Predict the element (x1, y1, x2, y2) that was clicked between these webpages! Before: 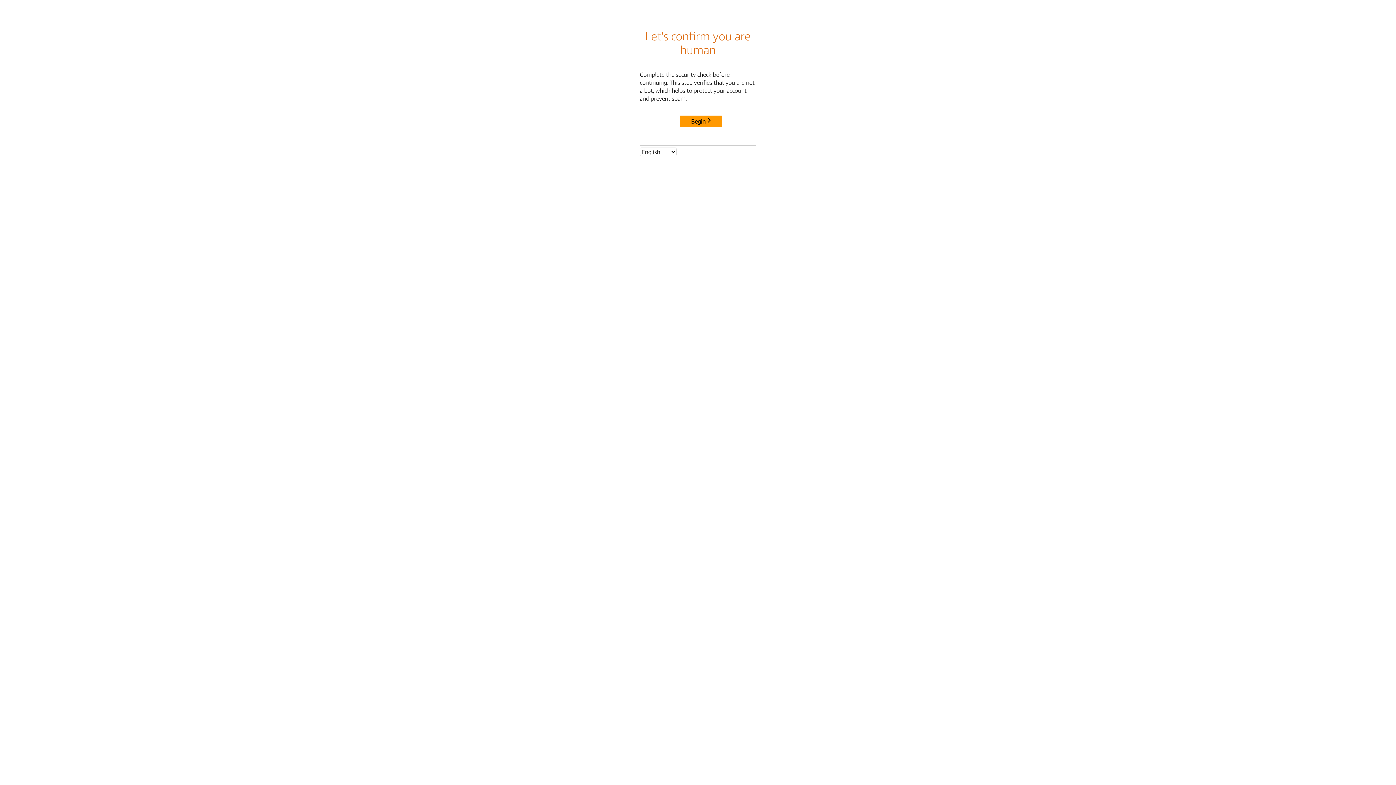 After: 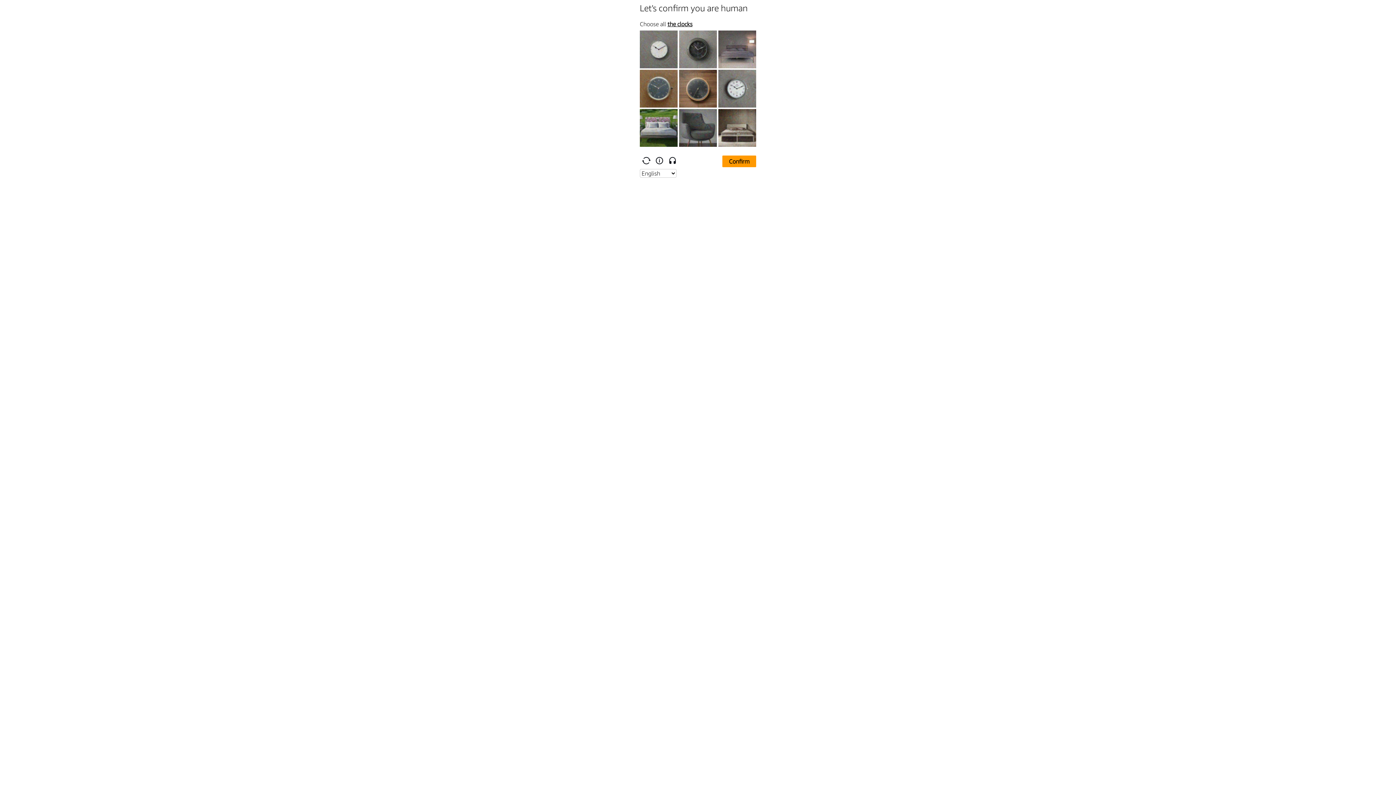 Action: bbox: (680, 115, 722, 127) label: Begin